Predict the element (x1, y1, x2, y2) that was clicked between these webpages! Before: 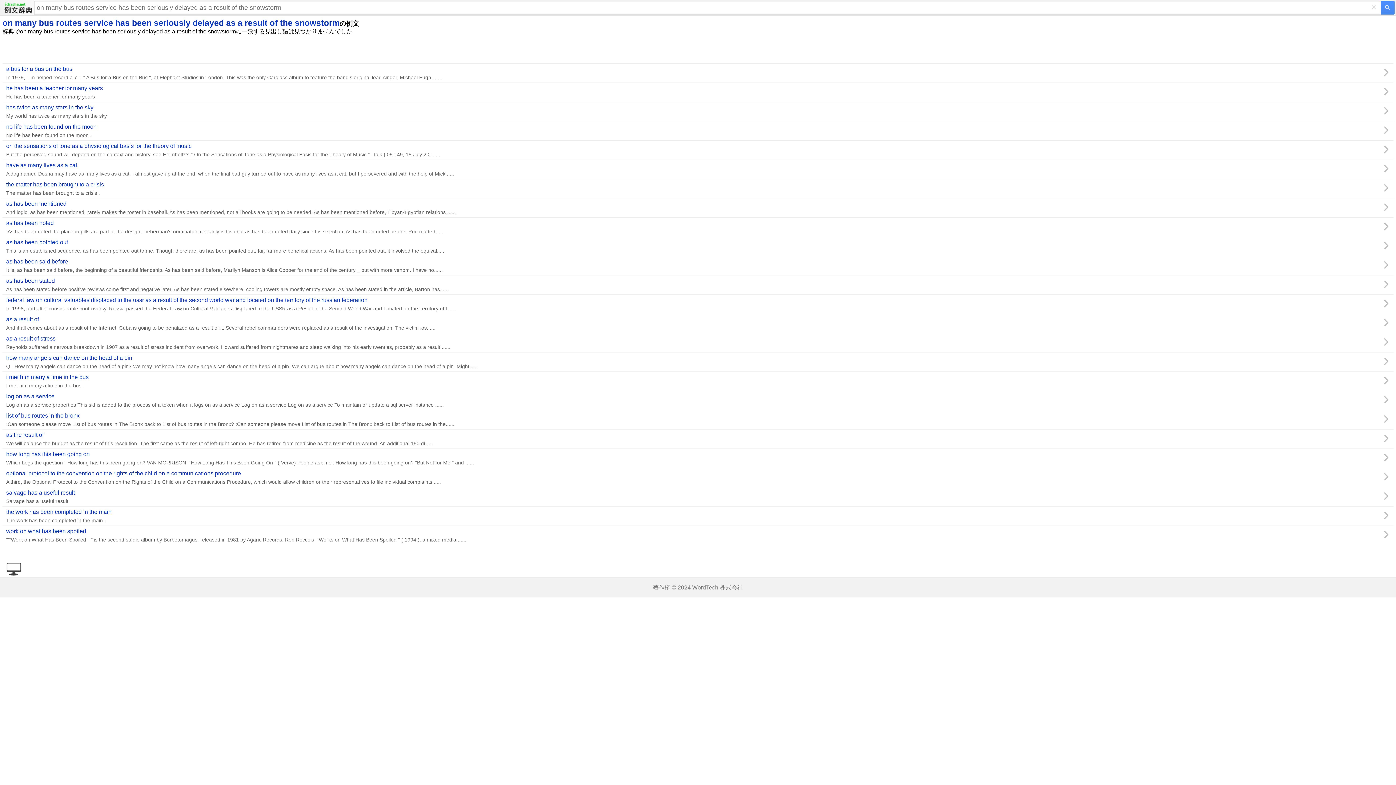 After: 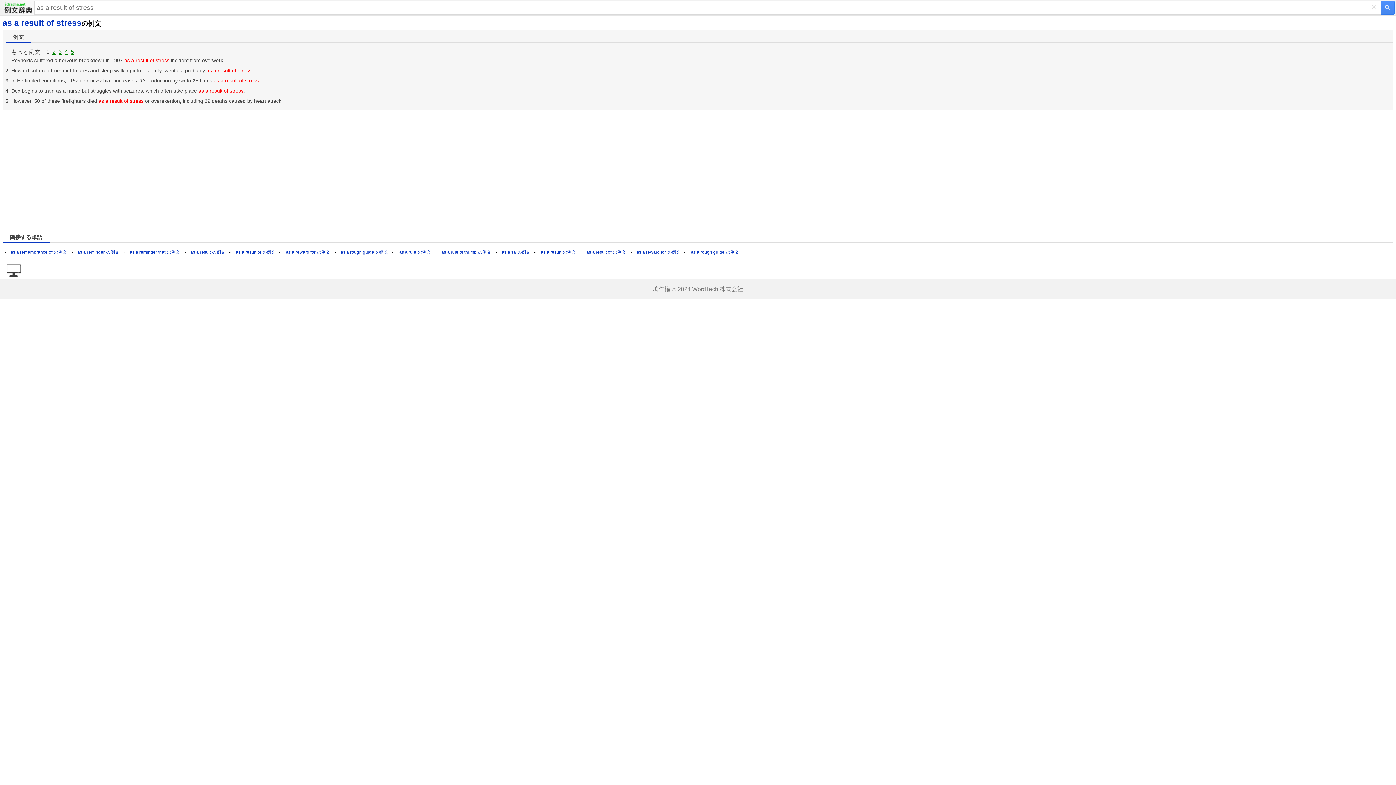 Action: label: as a result of stress
Reynolds suffered a nervous breakdown in 1907 as a result of stress incident from overwork. Howard suffered from nightmares and sleep walking into his early twenties, probably as a result ...... bbox: (2, 333, 1393, 352)